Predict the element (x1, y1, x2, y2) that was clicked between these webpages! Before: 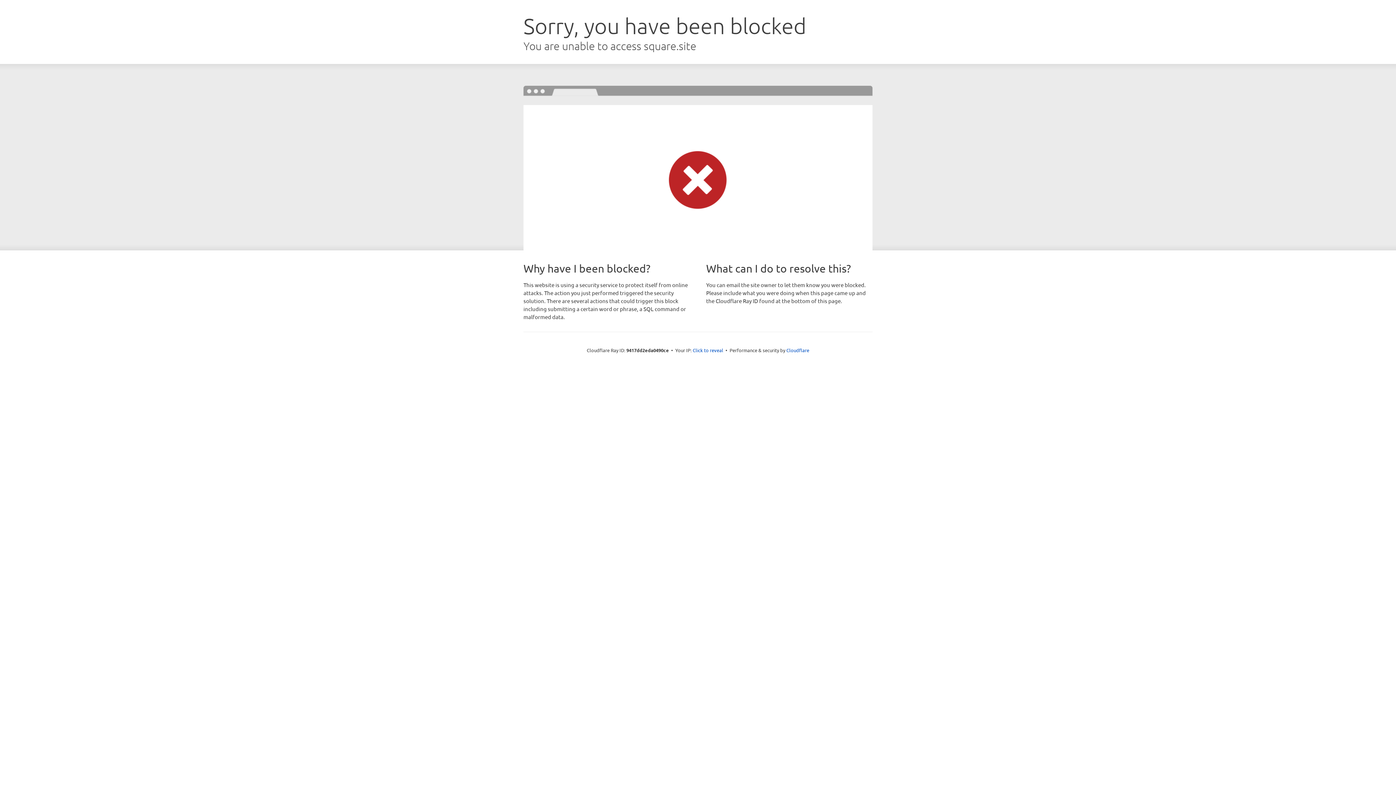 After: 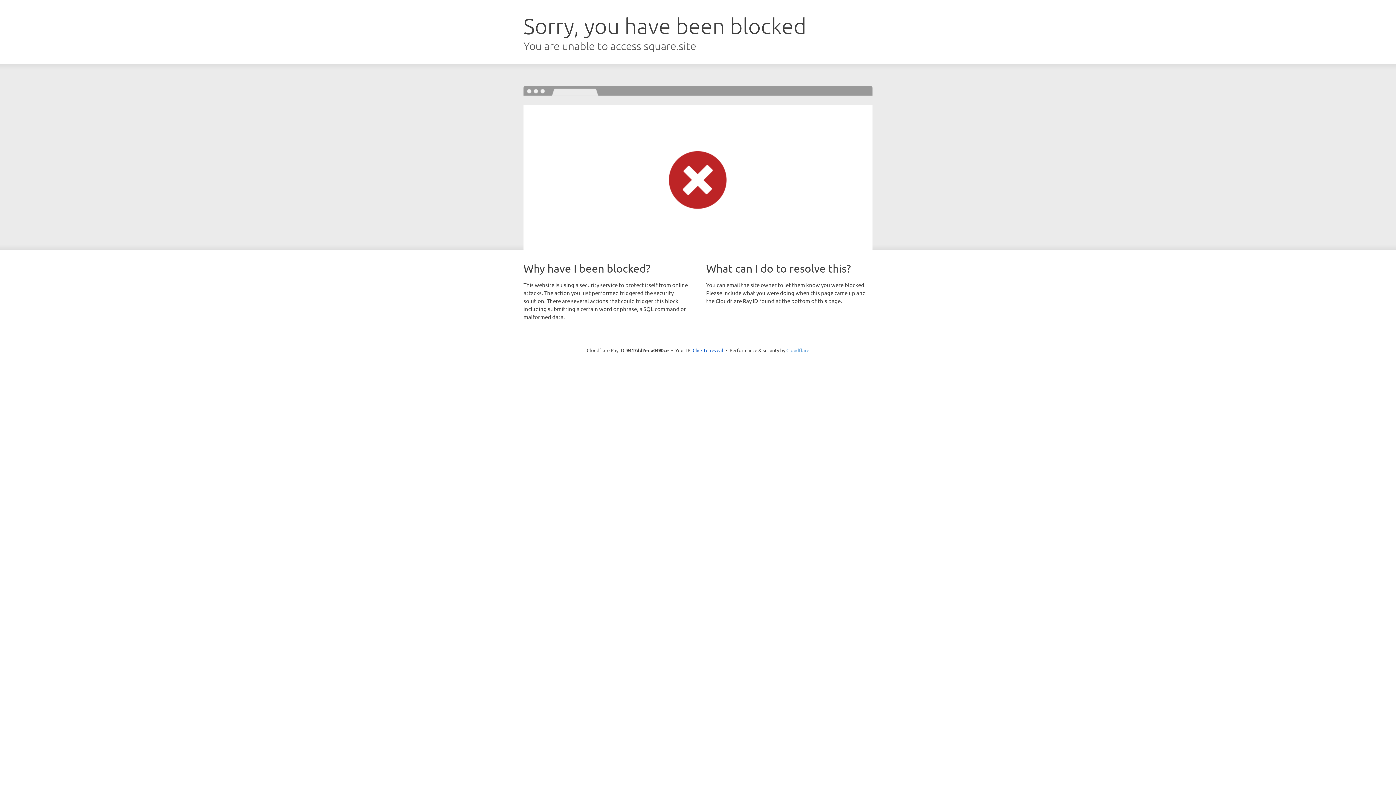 Action: label: Cloudflare bbox: (786, 347, 809, 353)